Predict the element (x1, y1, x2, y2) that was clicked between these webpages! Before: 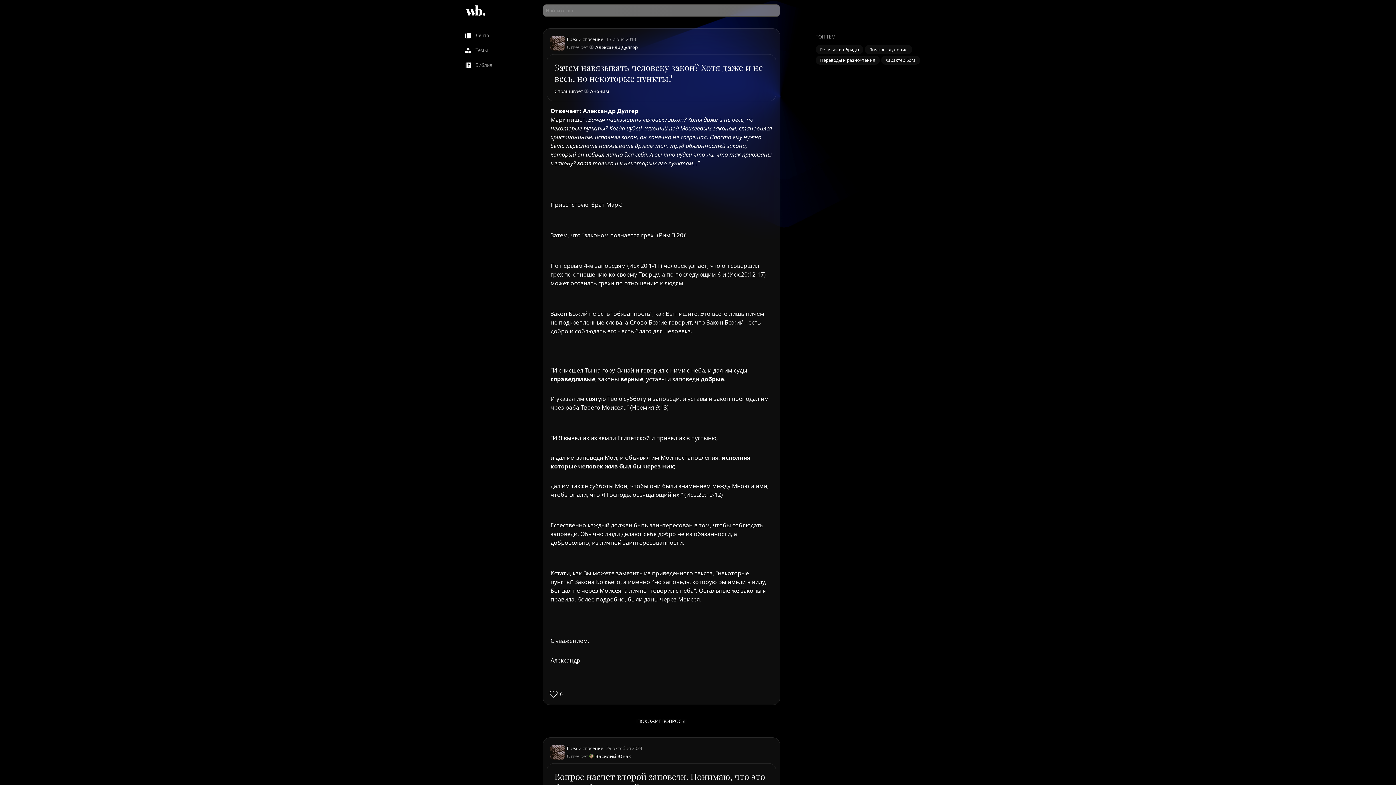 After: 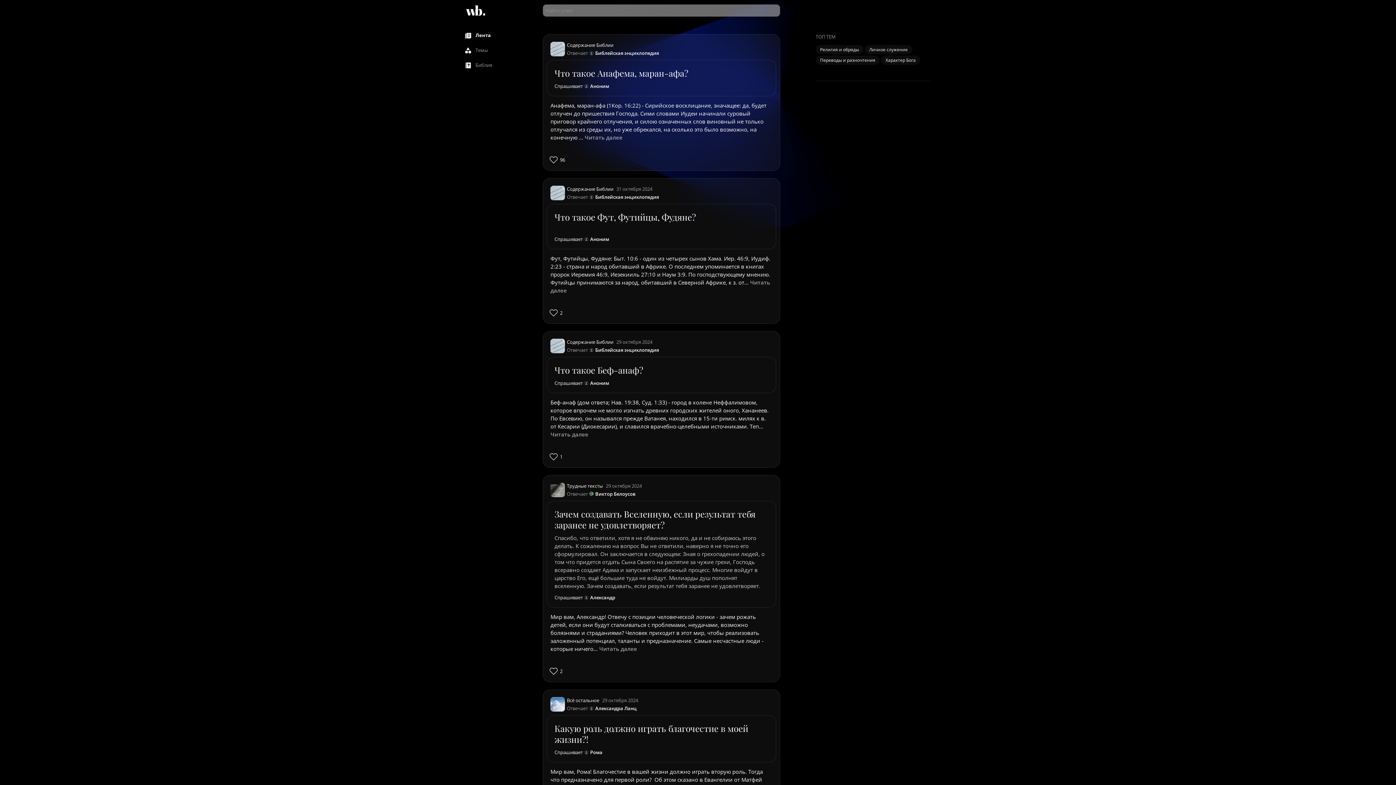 Action: bbox: (465, 32, 492, 38) label: Лента